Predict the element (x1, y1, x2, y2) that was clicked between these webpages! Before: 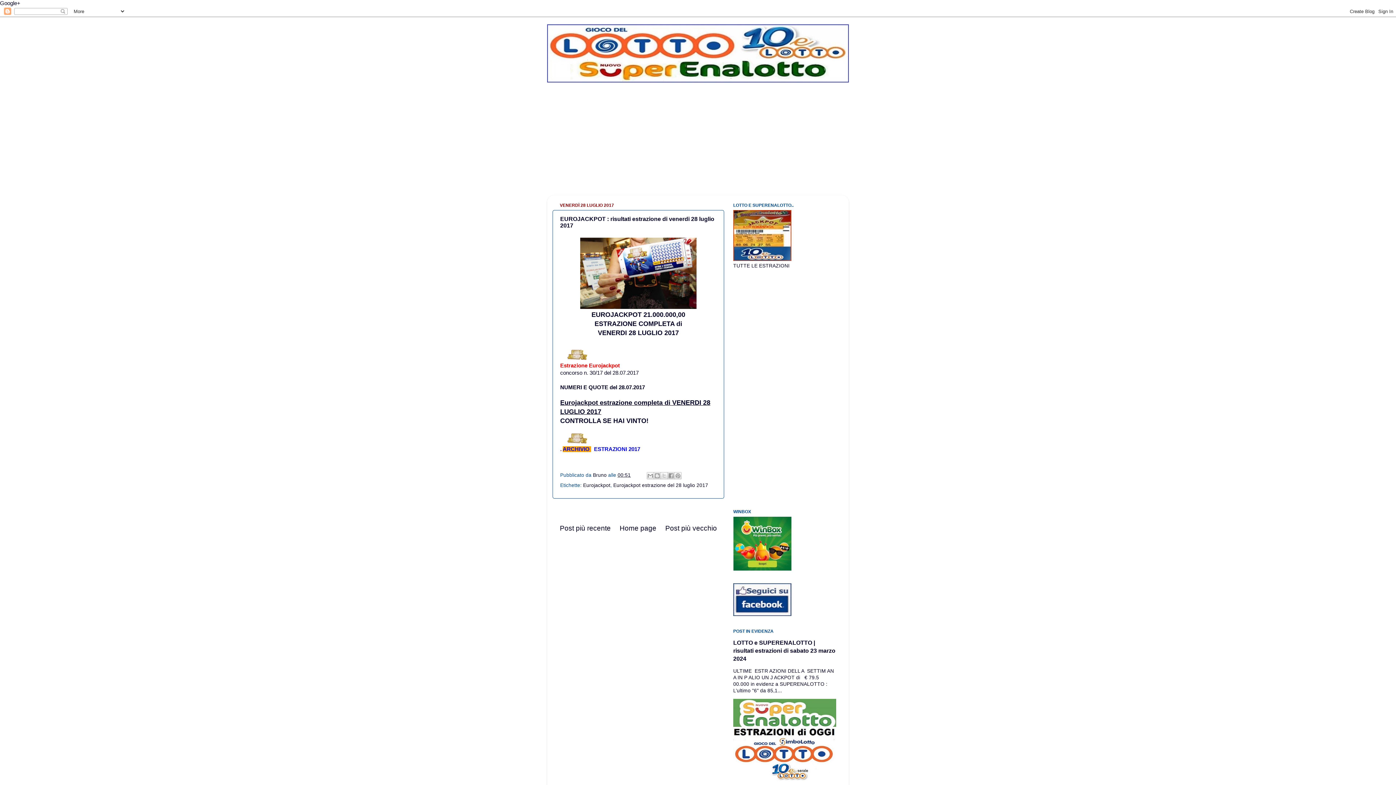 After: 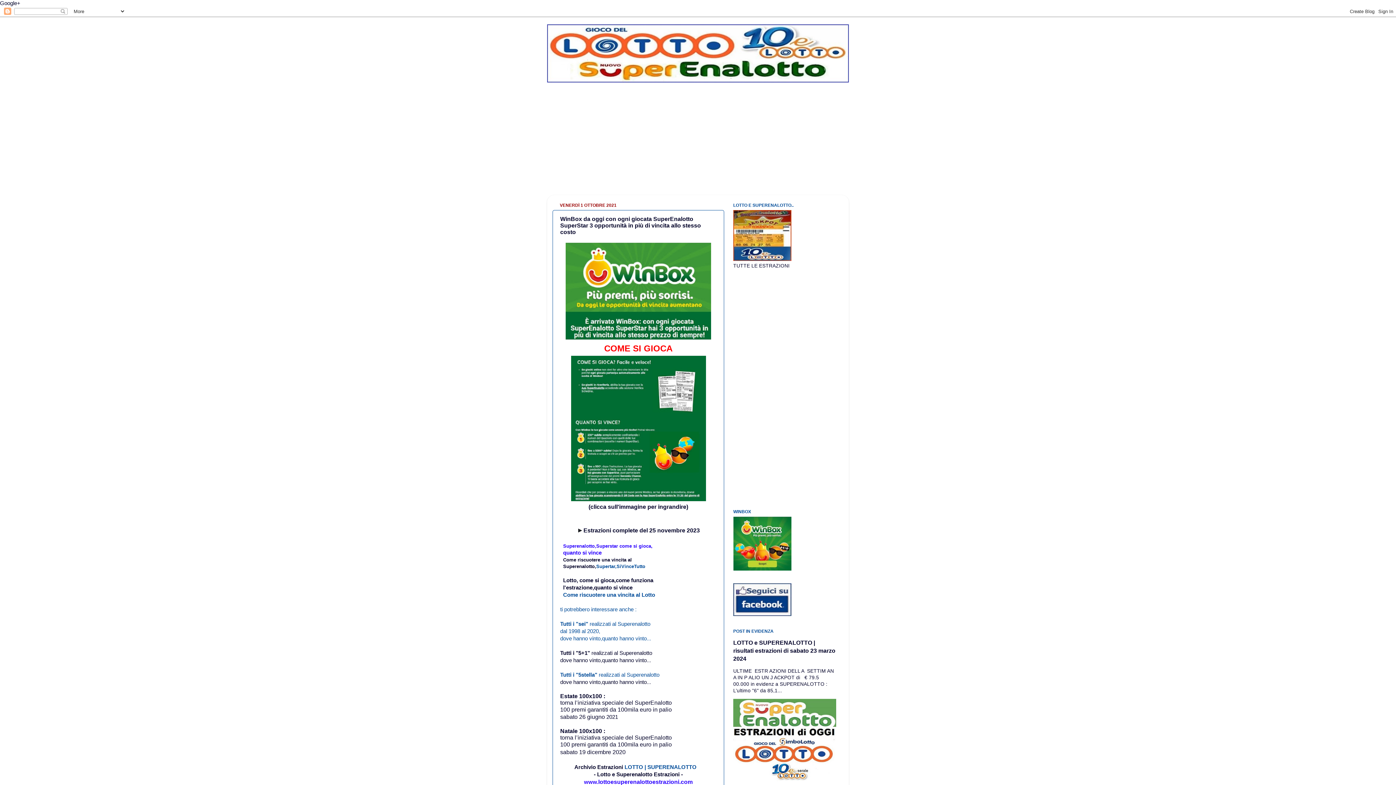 Action: bbox: (733, 566, 791, 572)